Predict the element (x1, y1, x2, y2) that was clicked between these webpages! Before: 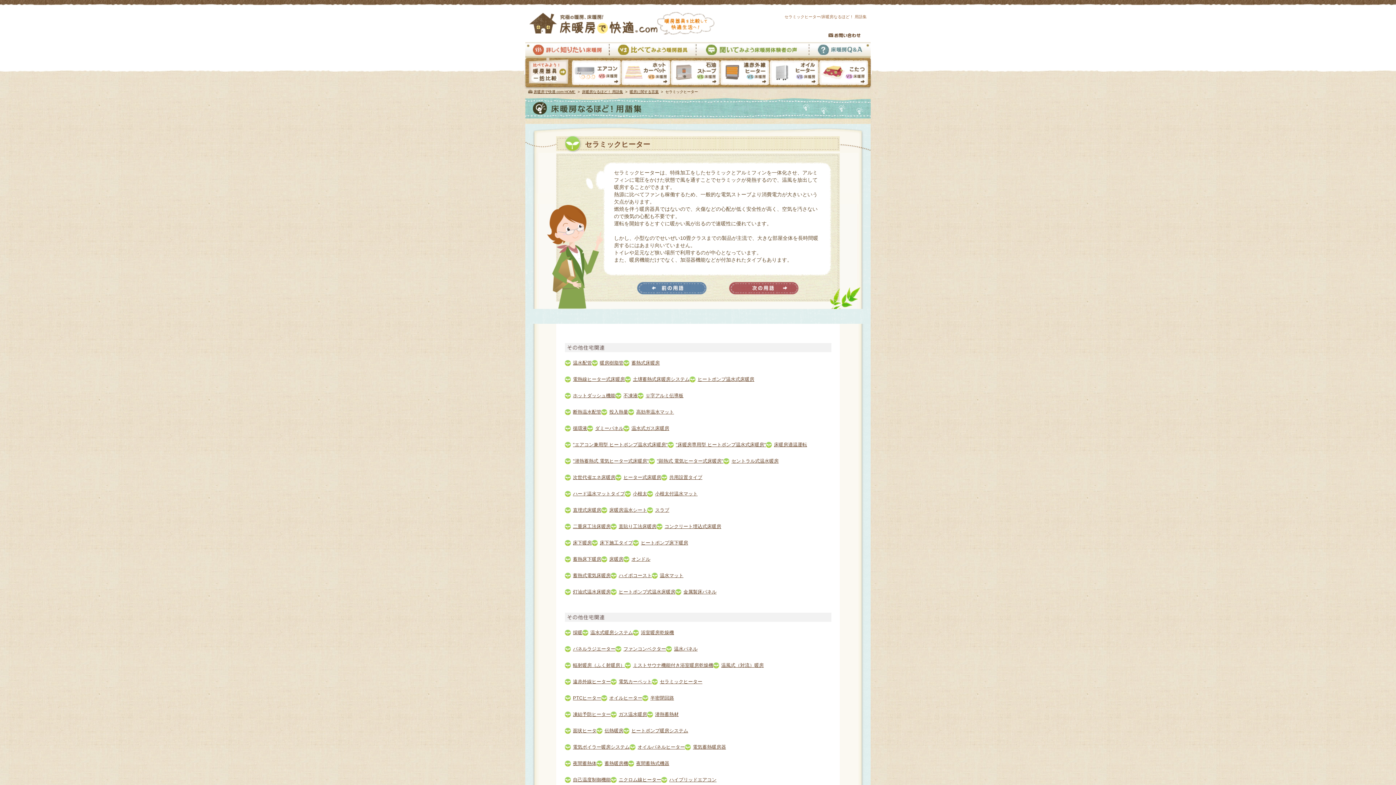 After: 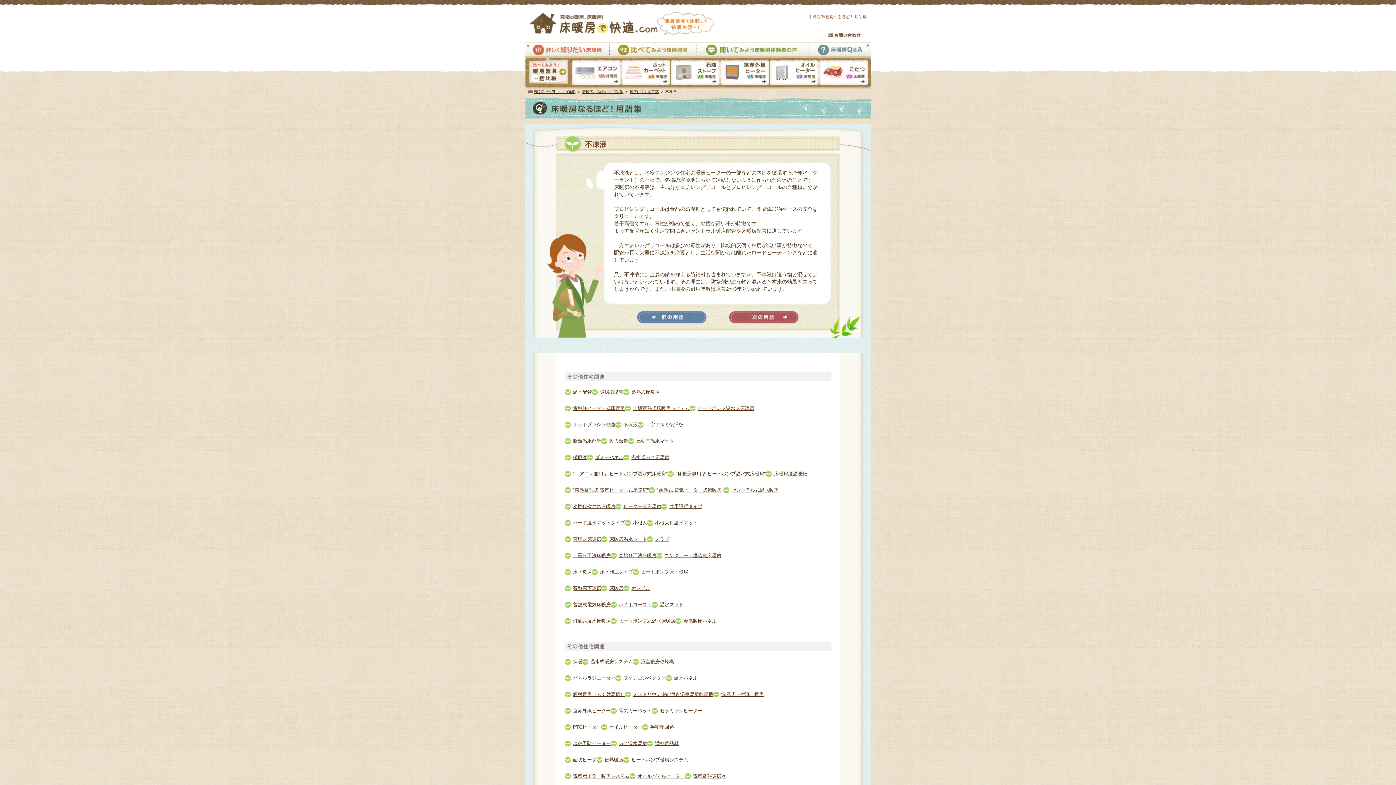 Action: bbox: (615, 392, 637, 400) label: 不凍液